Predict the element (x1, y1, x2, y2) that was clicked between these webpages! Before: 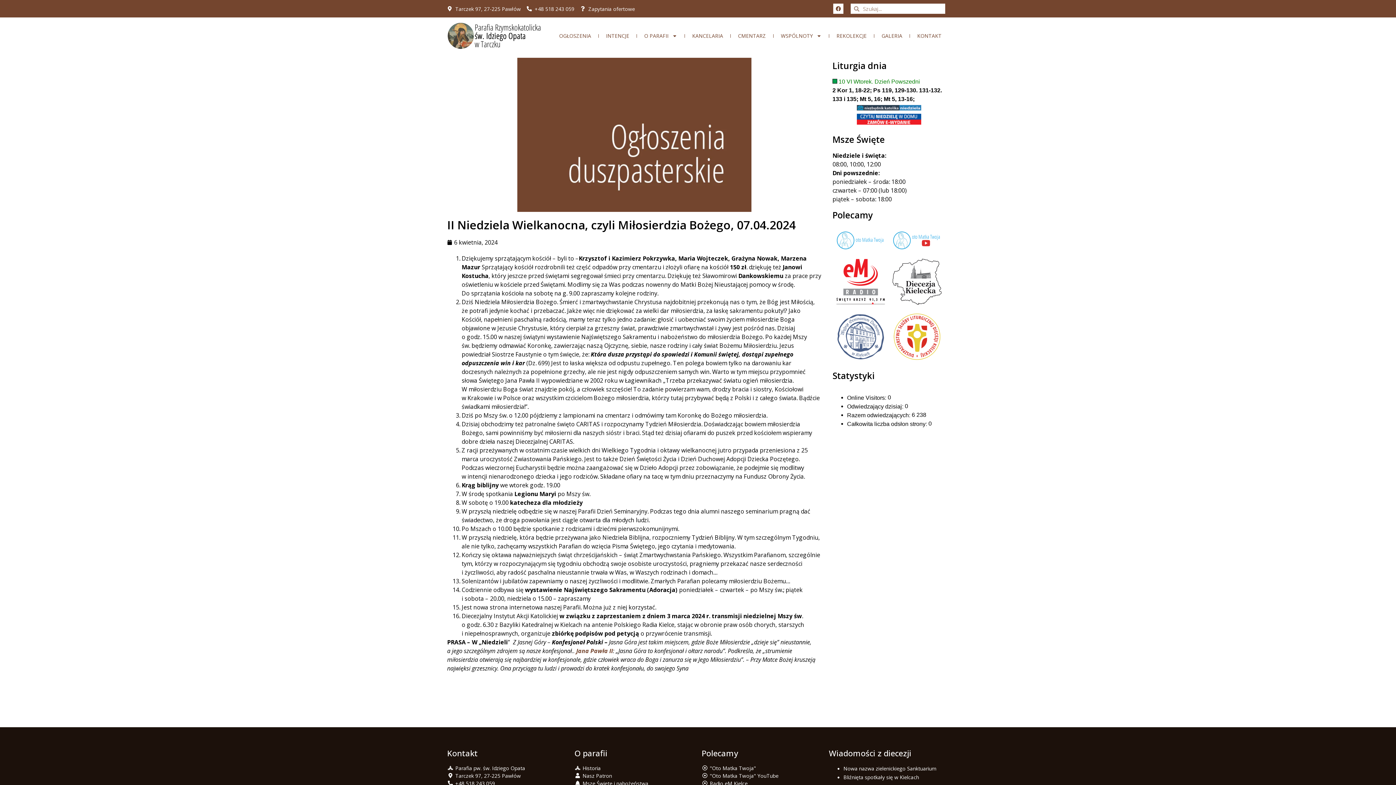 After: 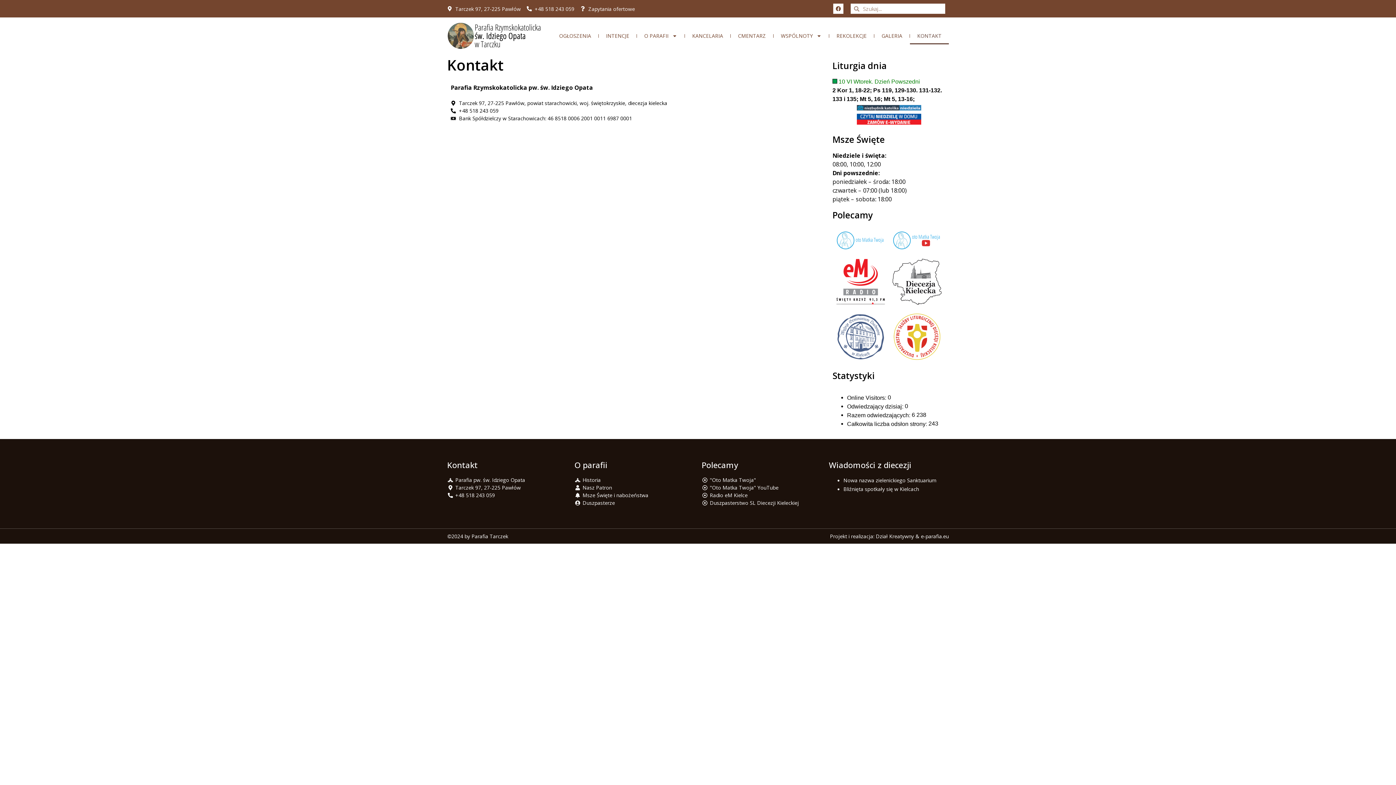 Action: label: KONTAKT bbox: (910, 27, 949, 44)